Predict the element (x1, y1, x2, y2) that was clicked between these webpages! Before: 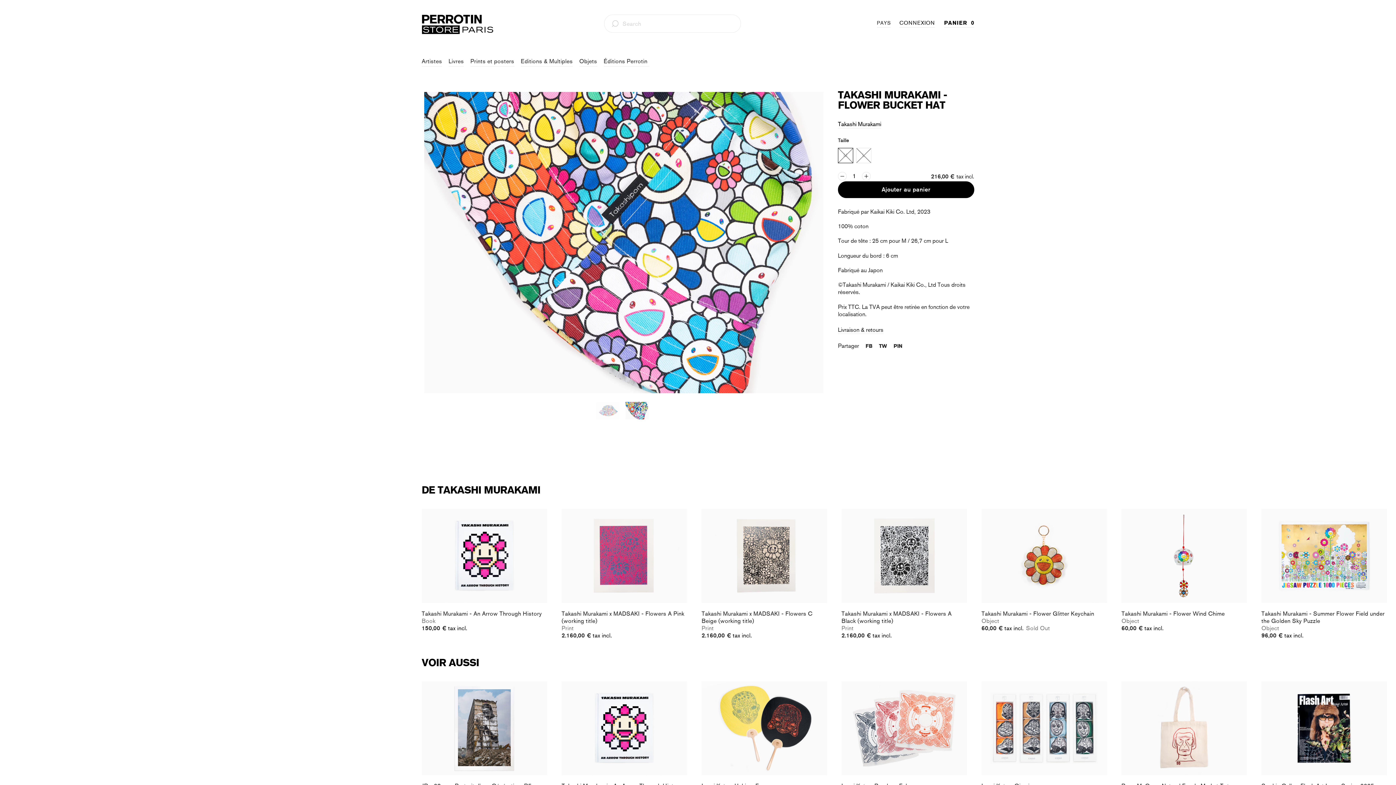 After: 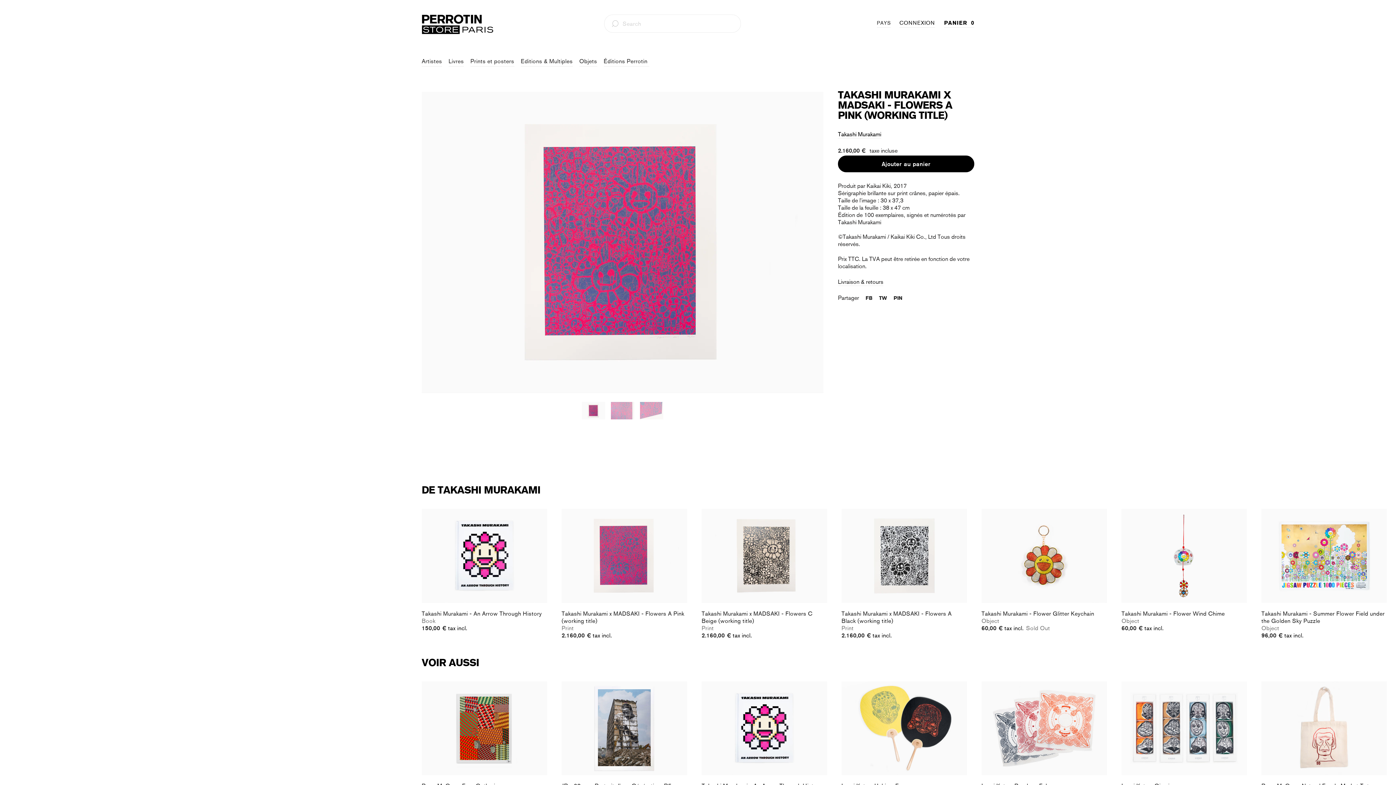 Action: label: 2.160,00 € tax incl. bbox: (561, 632, 687, 639)